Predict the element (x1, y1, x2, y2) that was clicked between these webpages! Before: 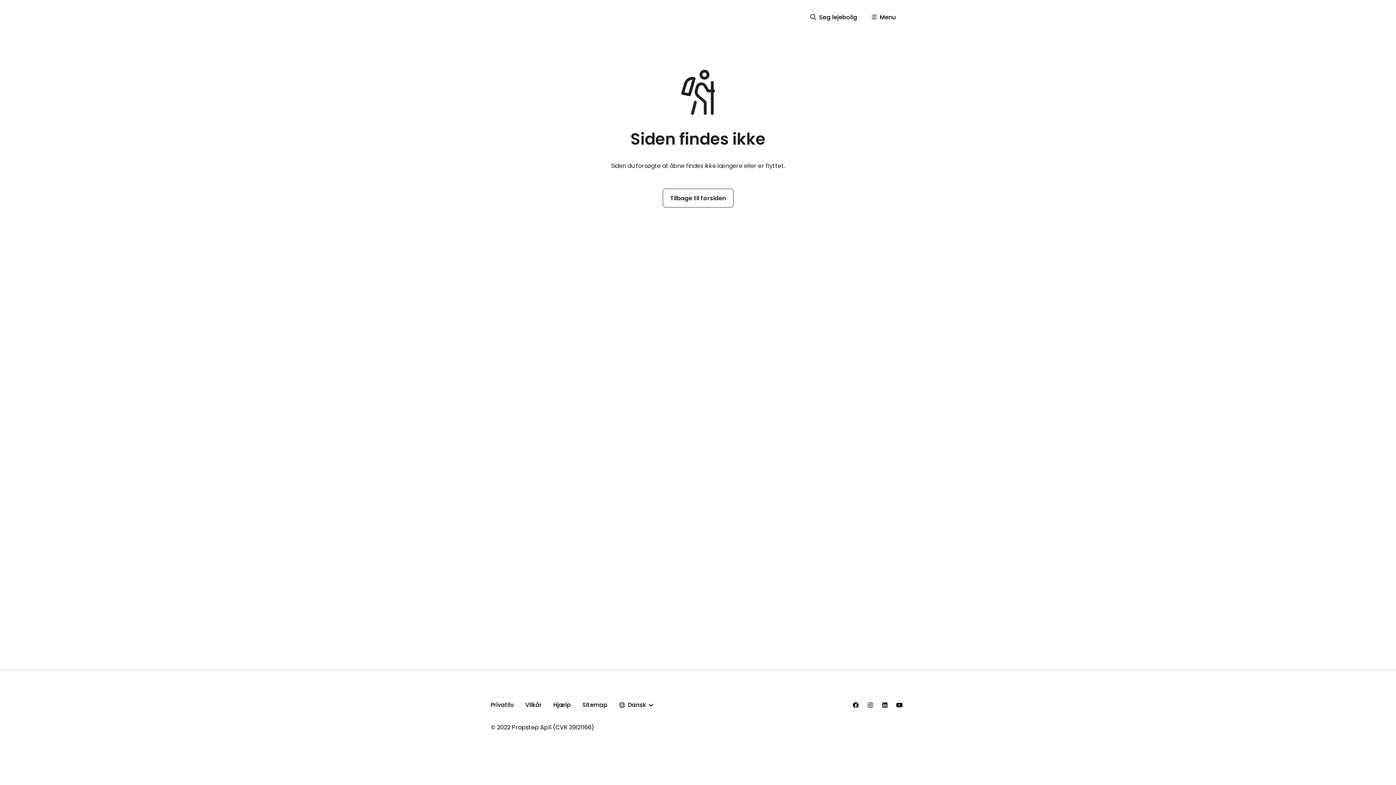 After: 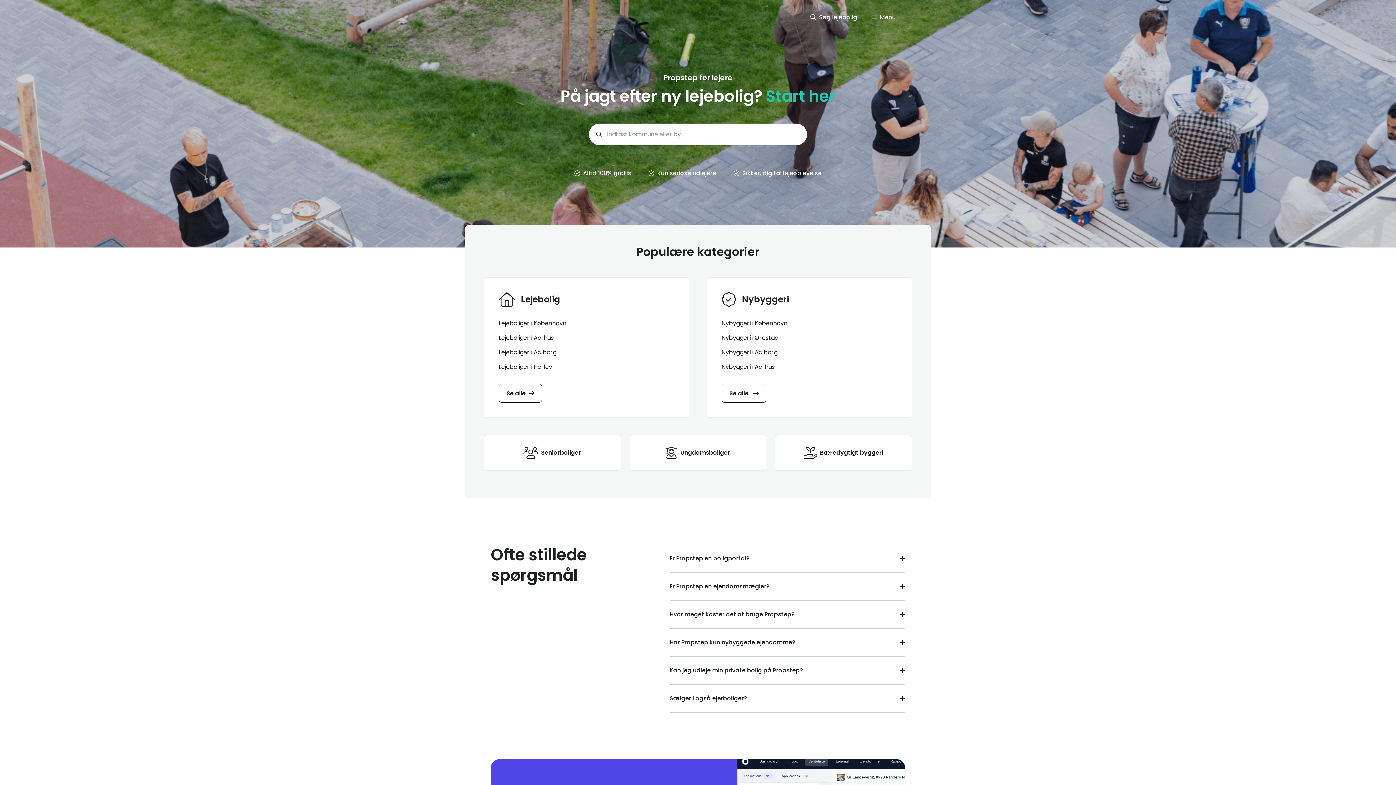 Action: bbox: (485, 11, 554, 23)